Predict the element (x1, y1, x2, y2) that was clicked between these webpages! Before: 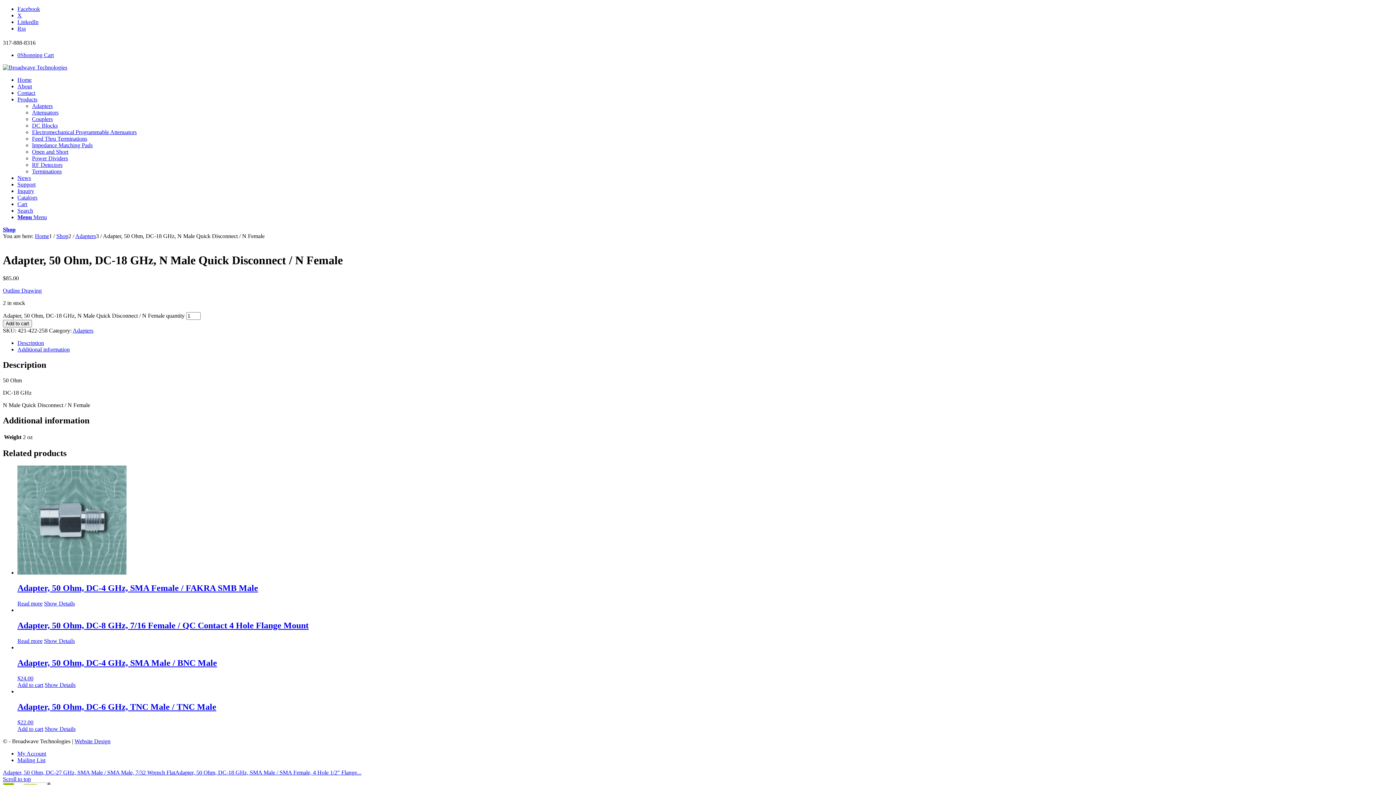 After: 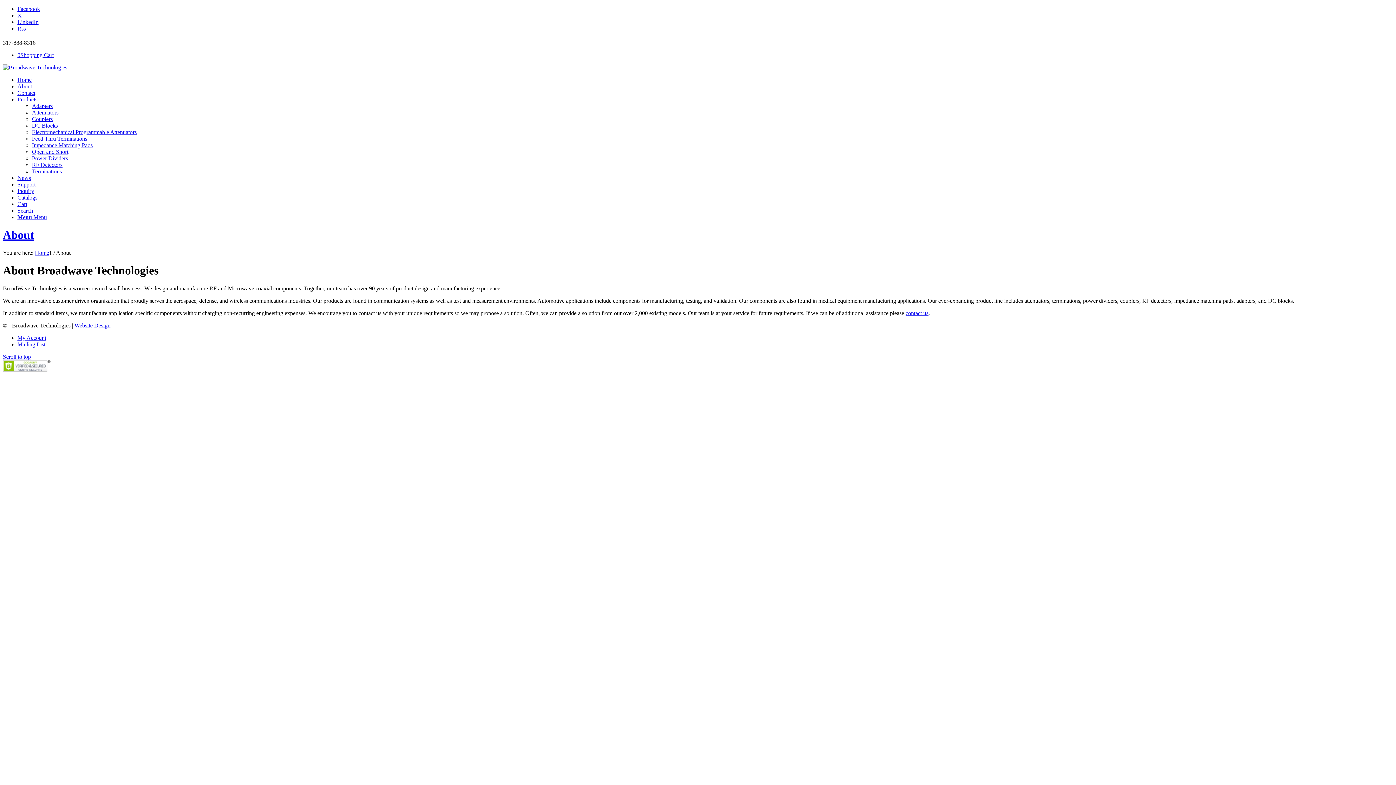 Action: bbox: (17, 83, 32, 89) label: About